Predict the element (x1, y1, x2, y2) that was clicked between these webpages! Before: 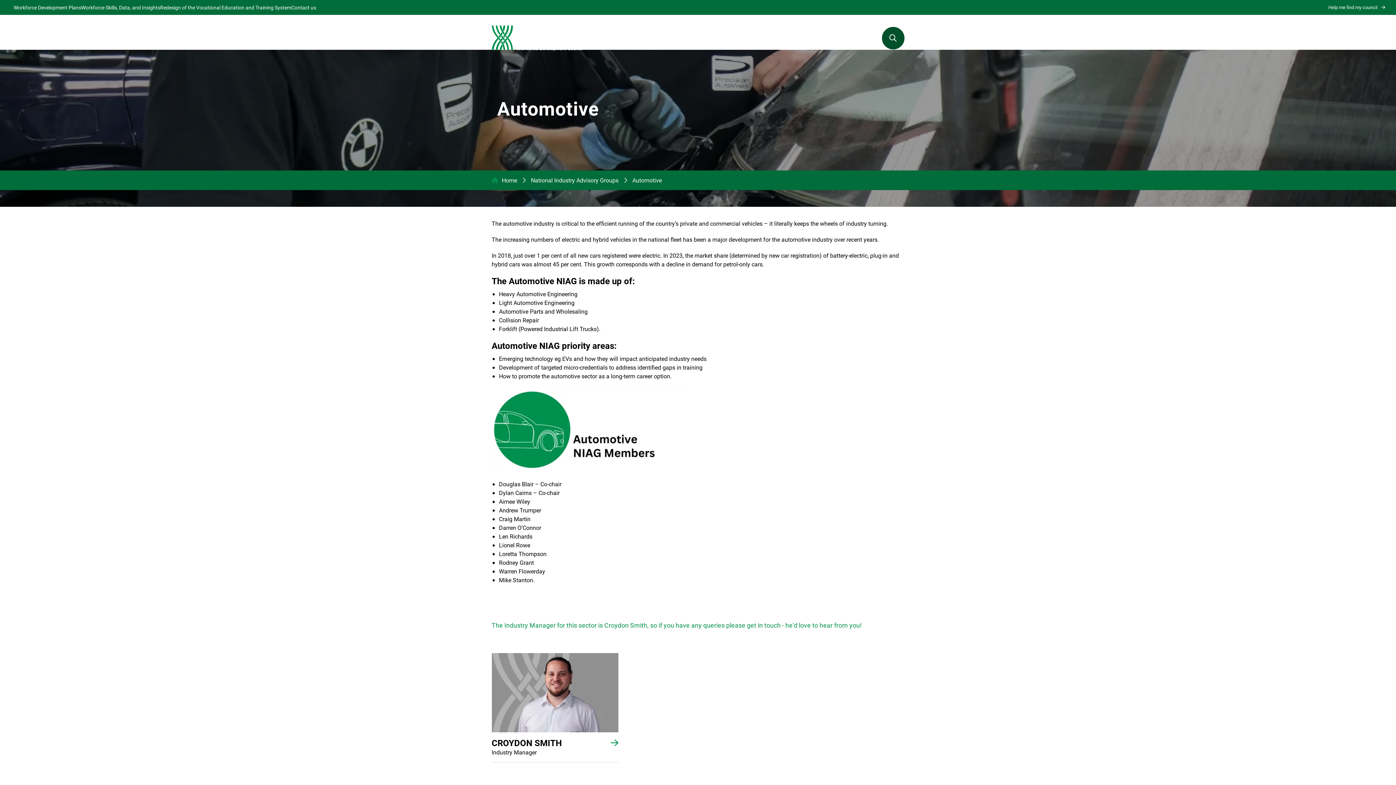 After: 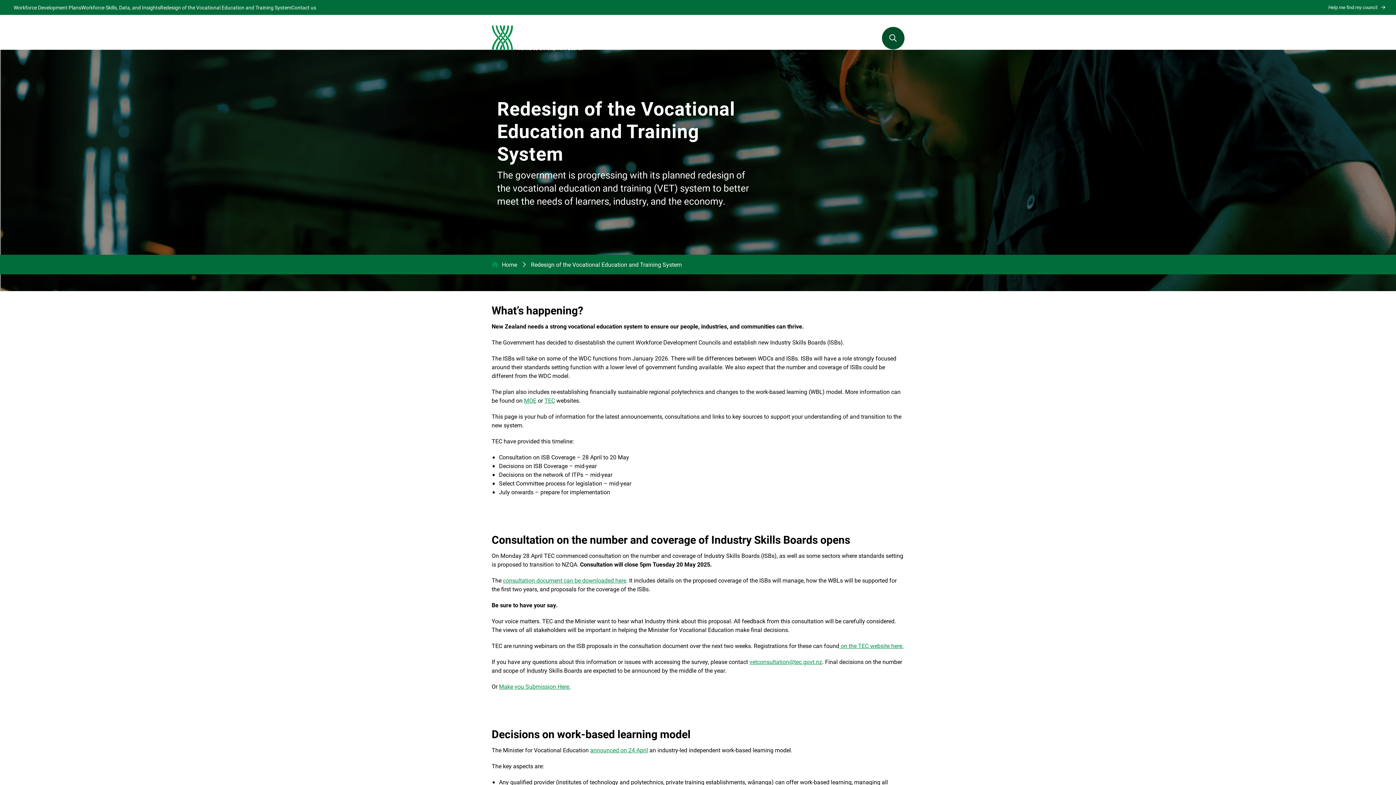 Action: label: Redesign of the Vocational Education and Training System bbox: (160, 4, 291, 10)